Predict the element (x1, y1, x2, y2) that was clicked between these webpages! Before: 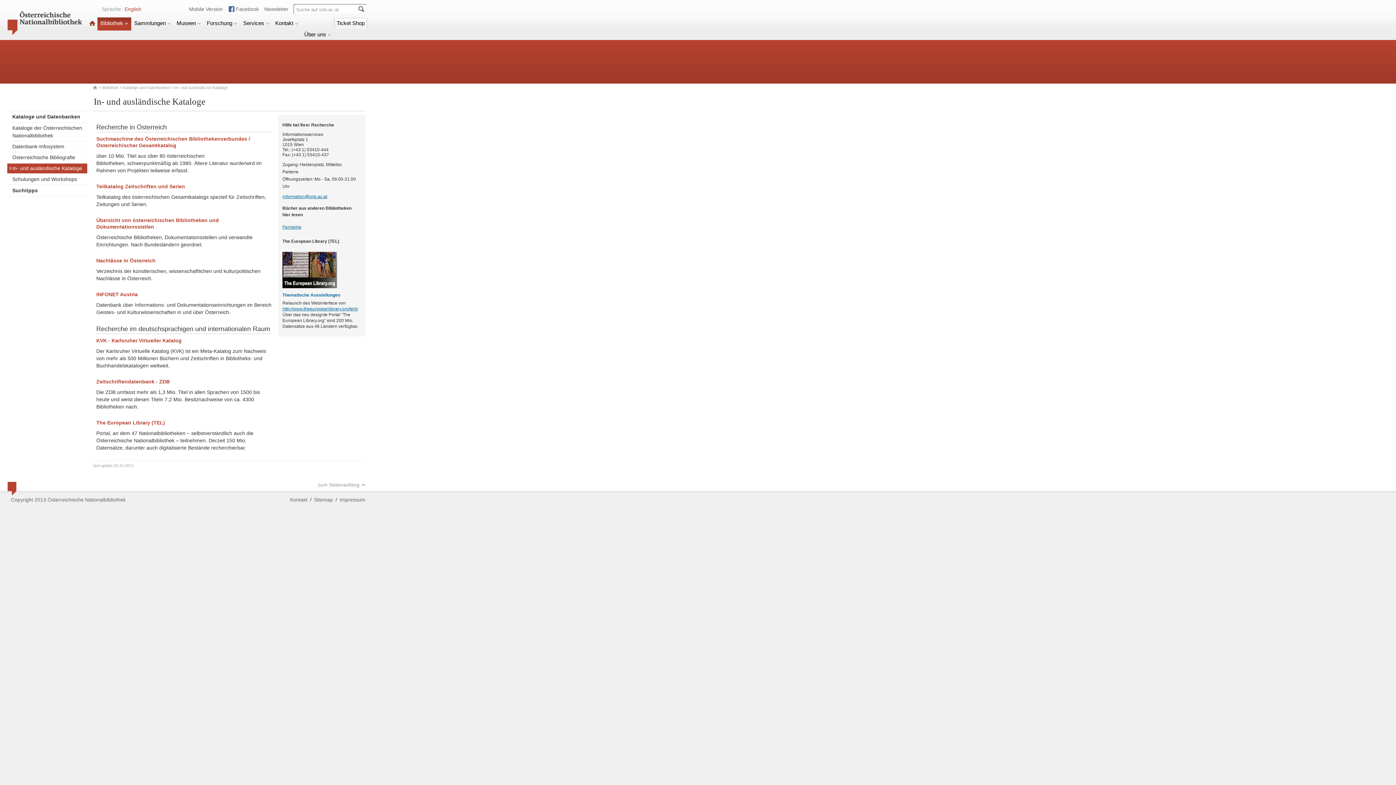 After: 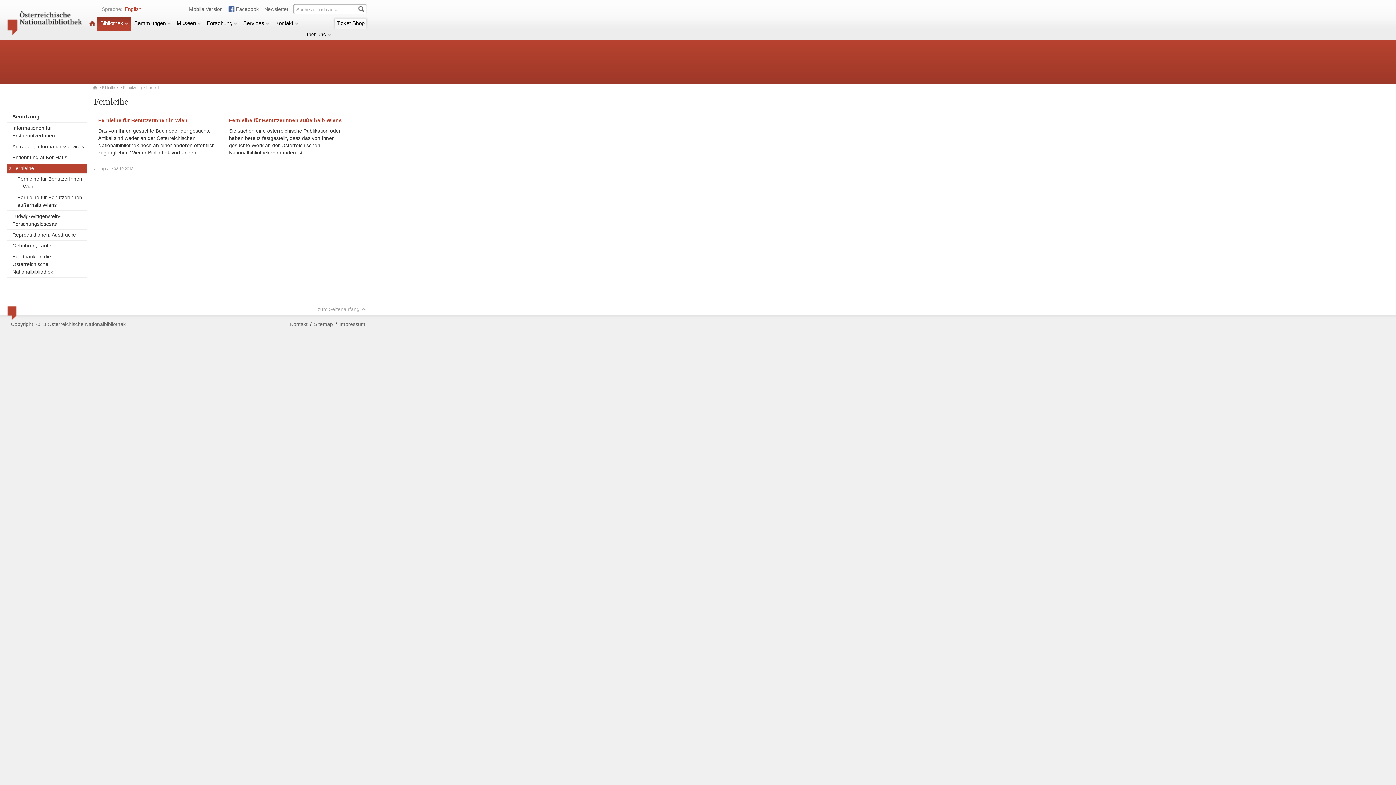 Action: label: Fernleihe bbox: (282, 224, 301, 229)